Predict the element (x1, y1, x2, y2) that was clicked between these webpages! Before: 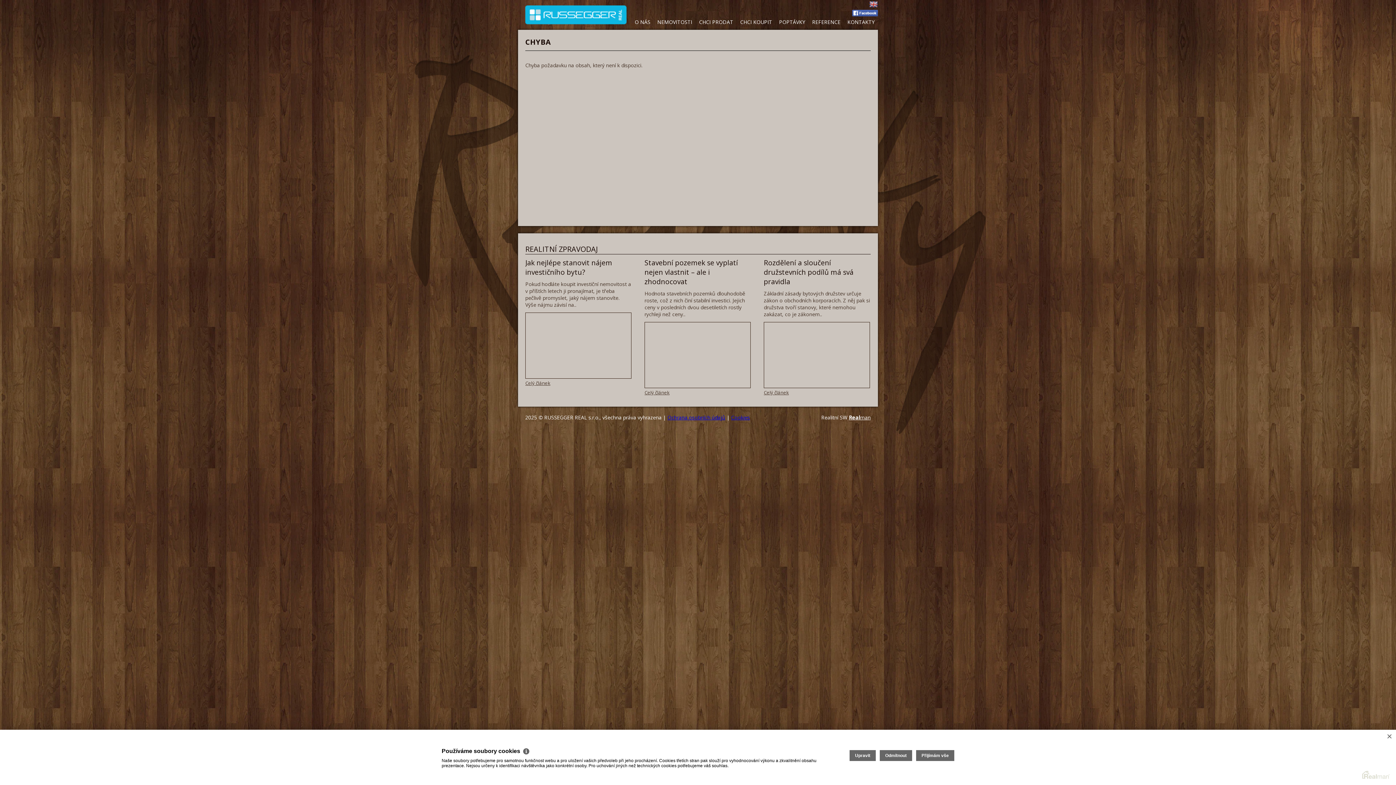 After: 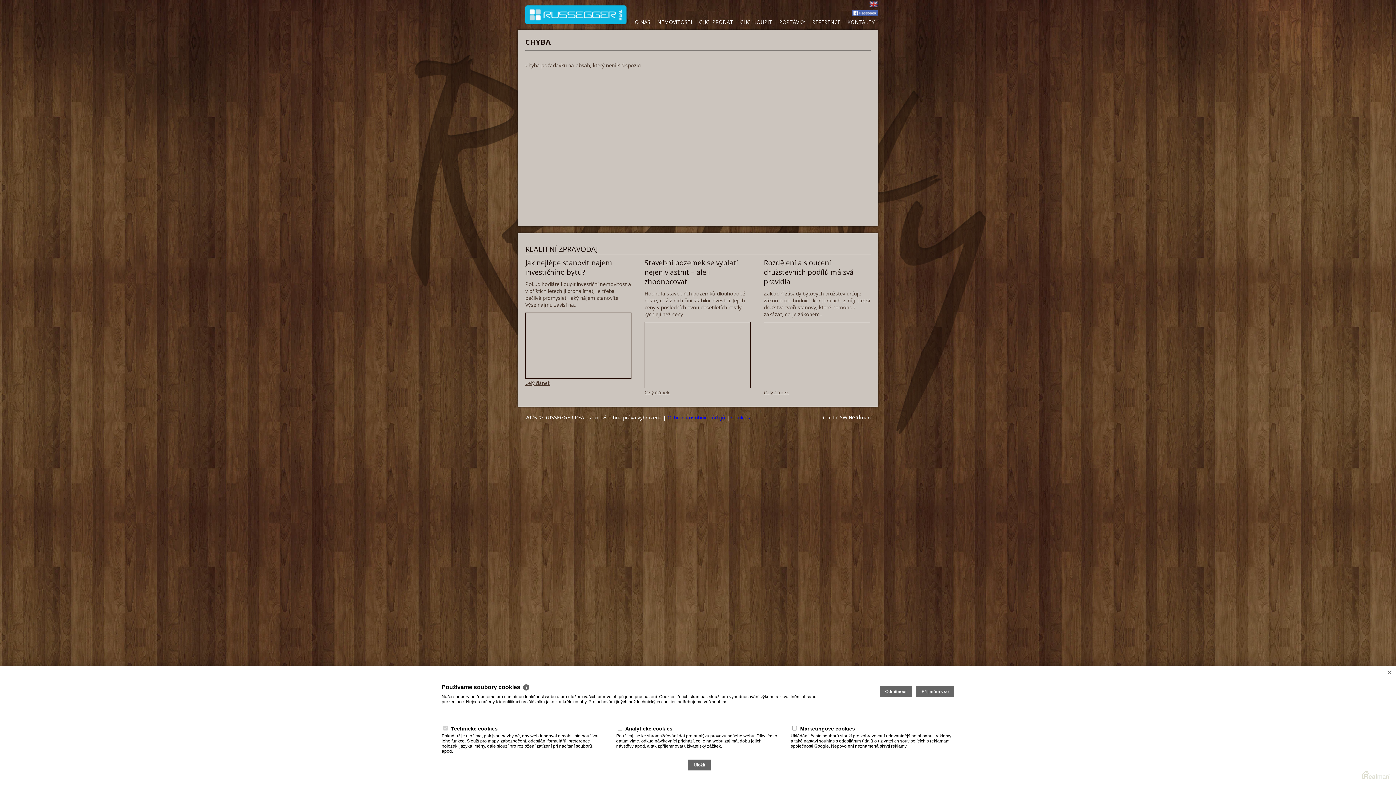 Action: bbox: (849, 750, 876, 761) label: Upravit